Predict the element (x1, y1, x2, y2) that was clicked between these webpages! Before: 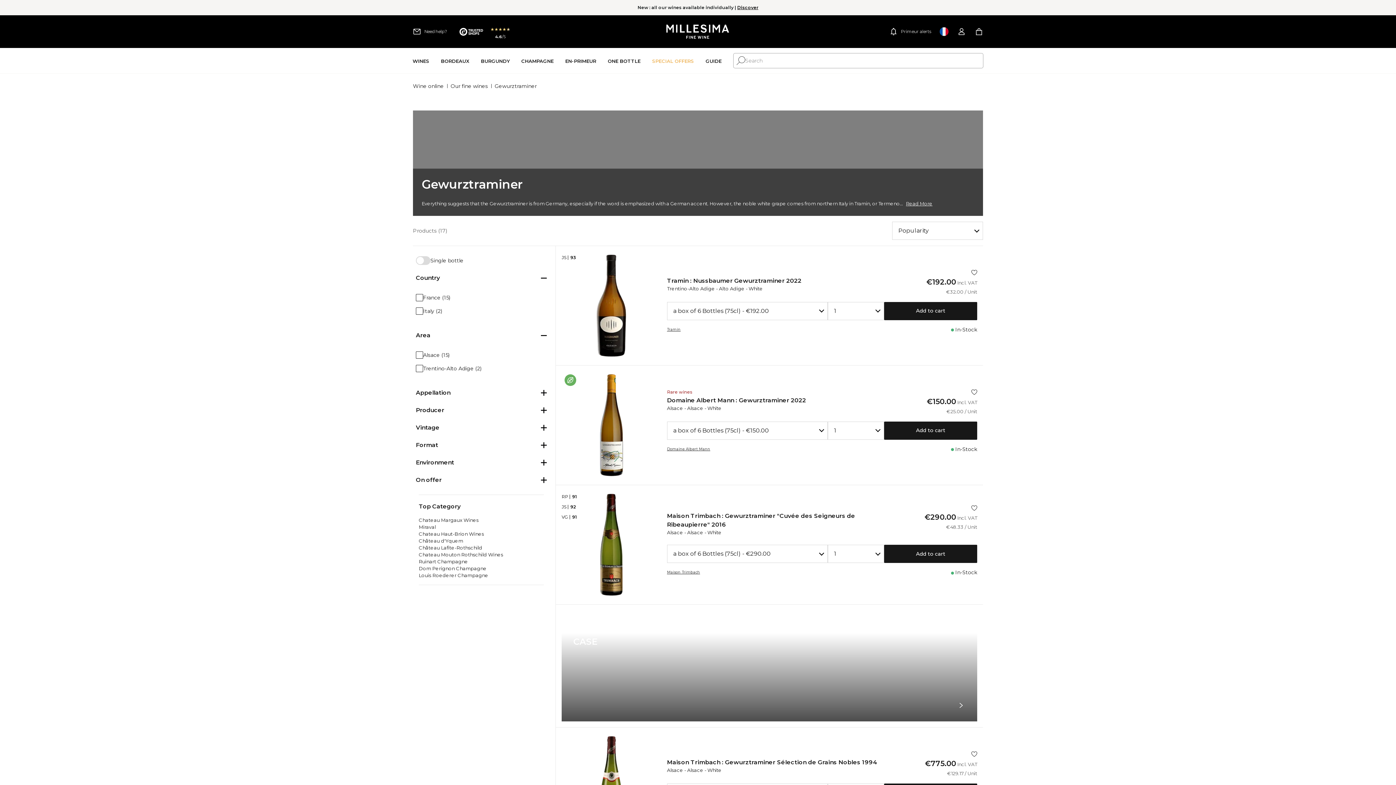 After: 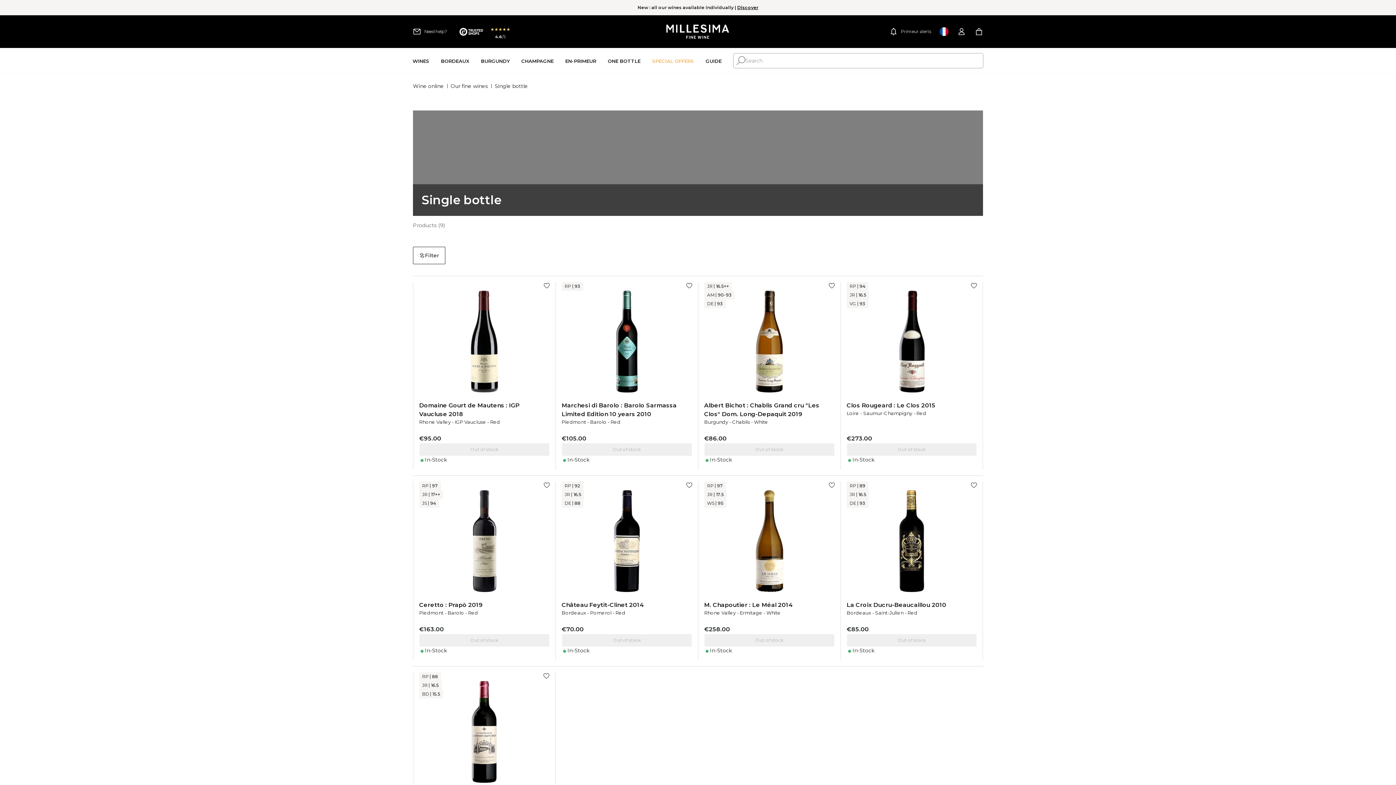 Action: label: One bottle bbox: (608, 47, 640, 74)